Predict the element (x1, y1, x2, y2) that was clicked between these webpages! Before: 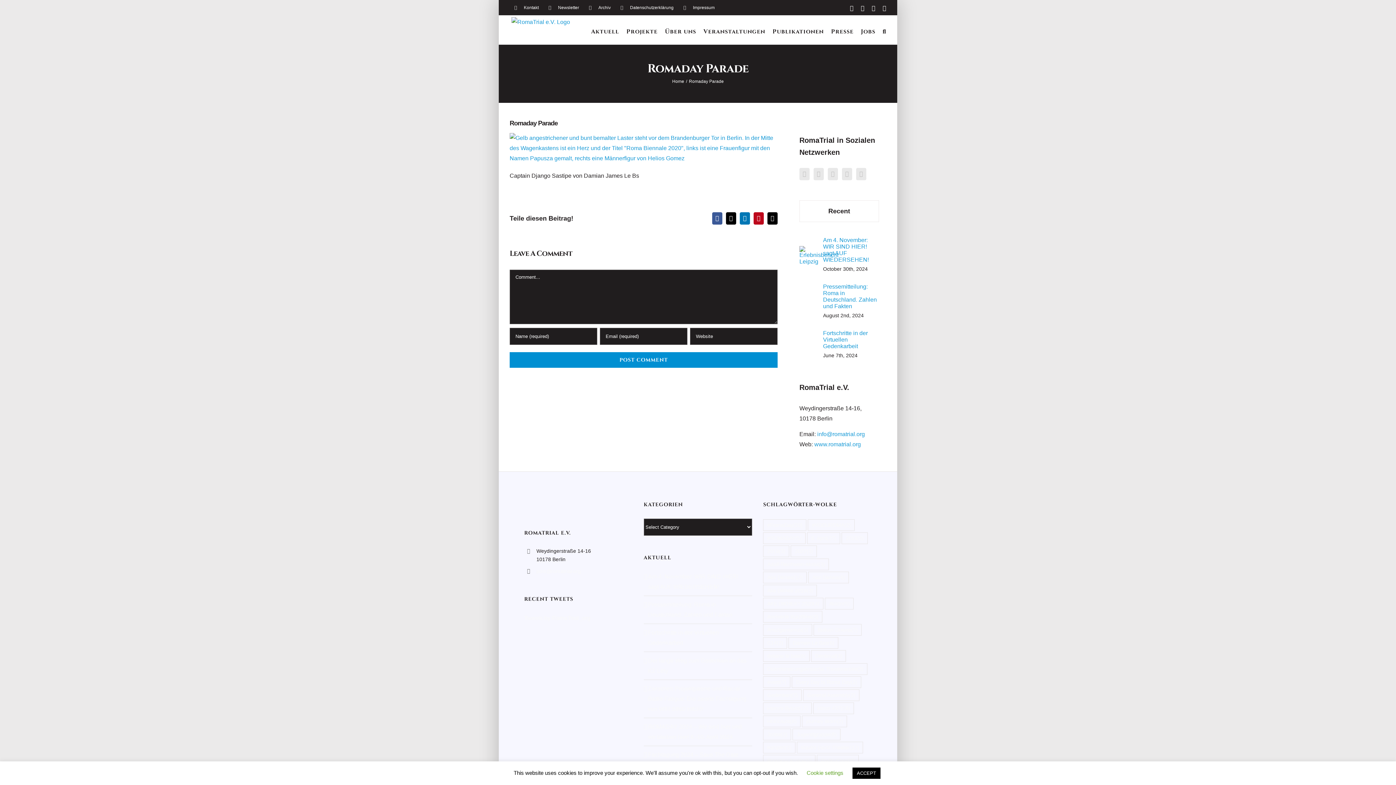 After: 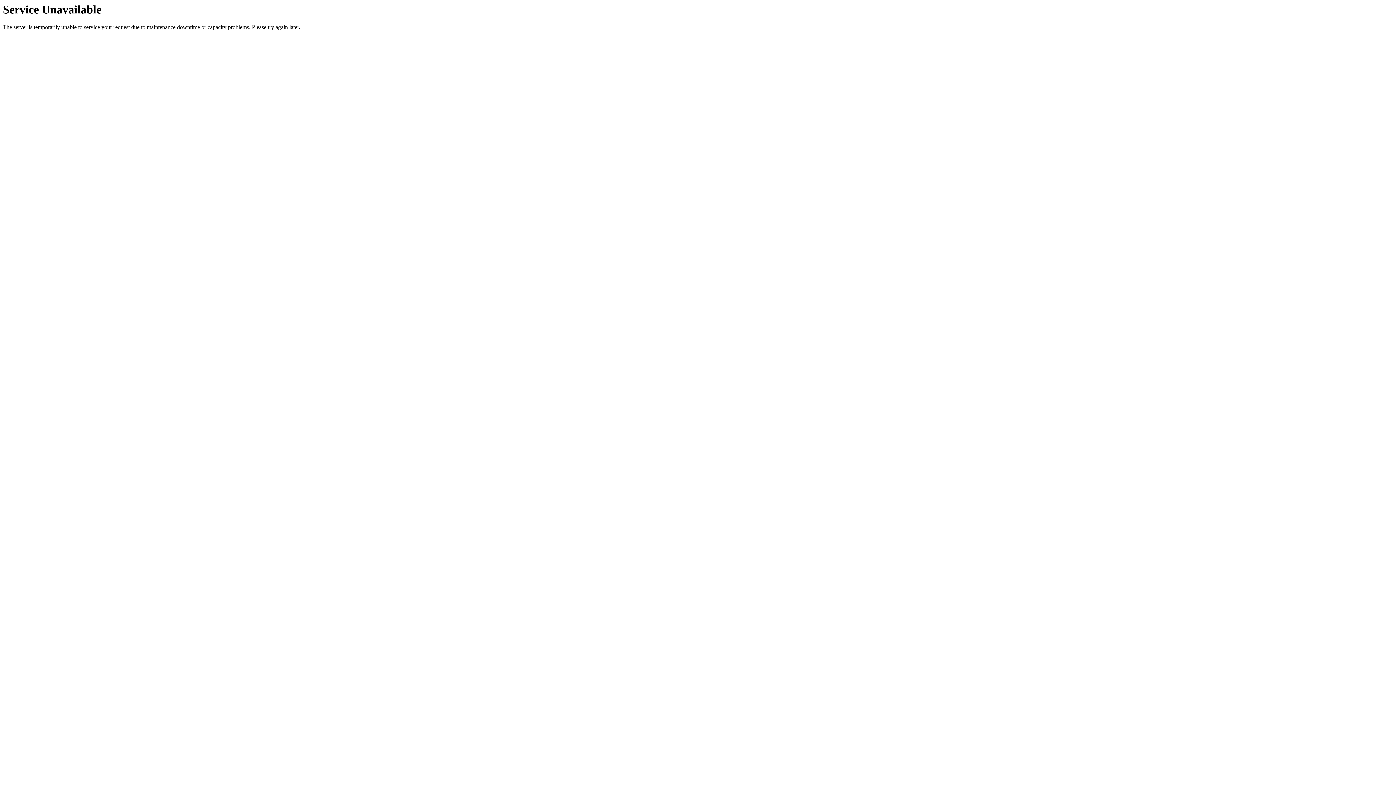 Action: bbox: (808, 571, 849, 583) label: Ake Dikhea (6 items)